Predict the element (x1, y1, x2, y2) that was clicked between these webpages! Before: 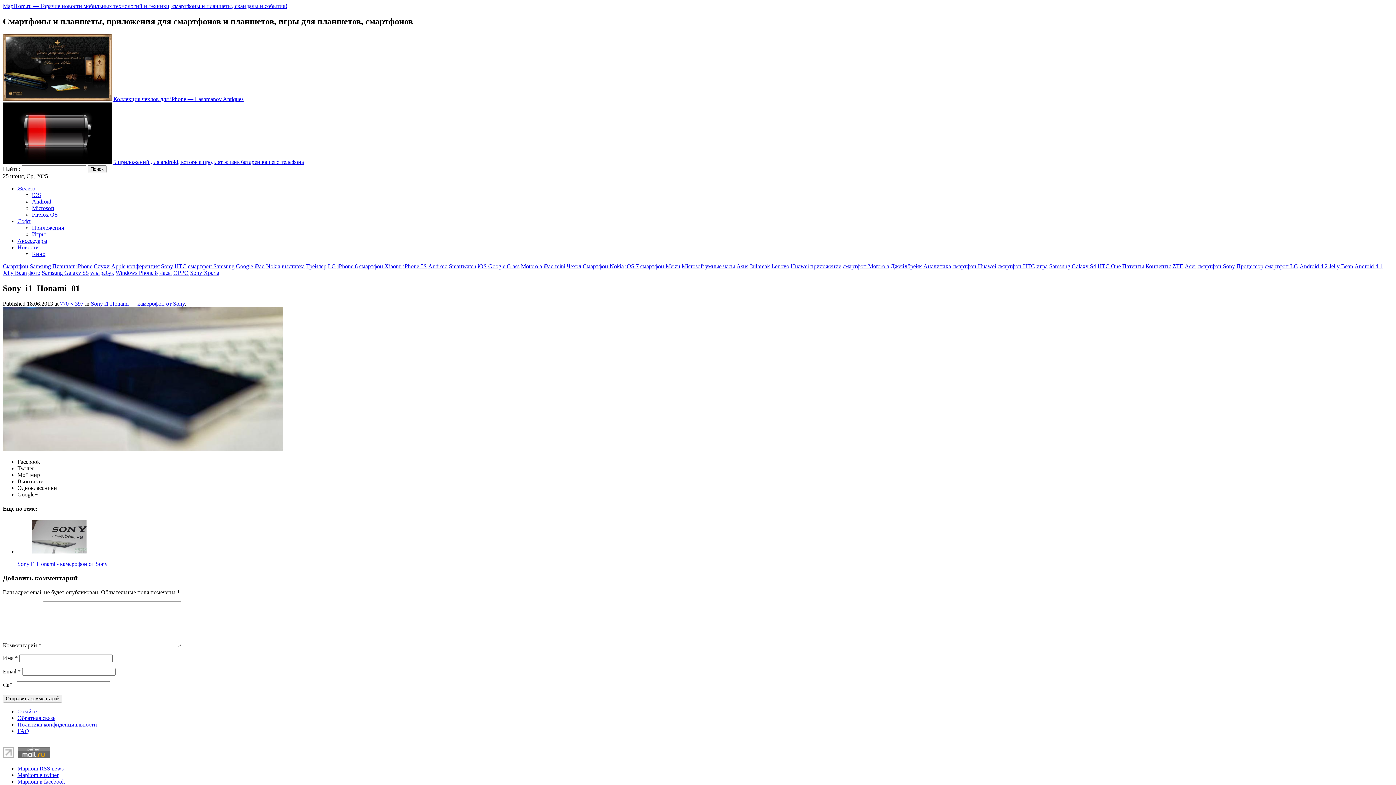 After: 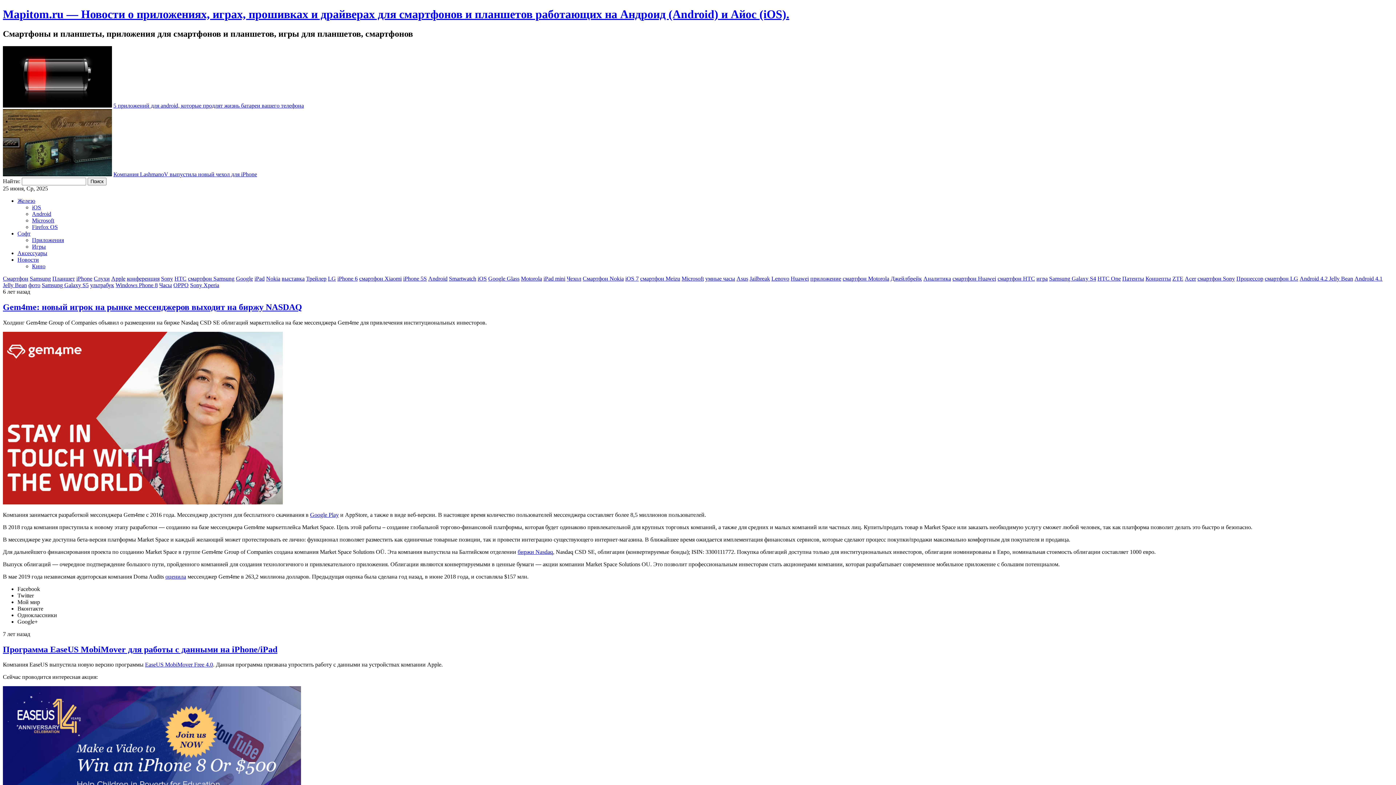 Action: label: Софт bbox: (17, 218, 30, 224)